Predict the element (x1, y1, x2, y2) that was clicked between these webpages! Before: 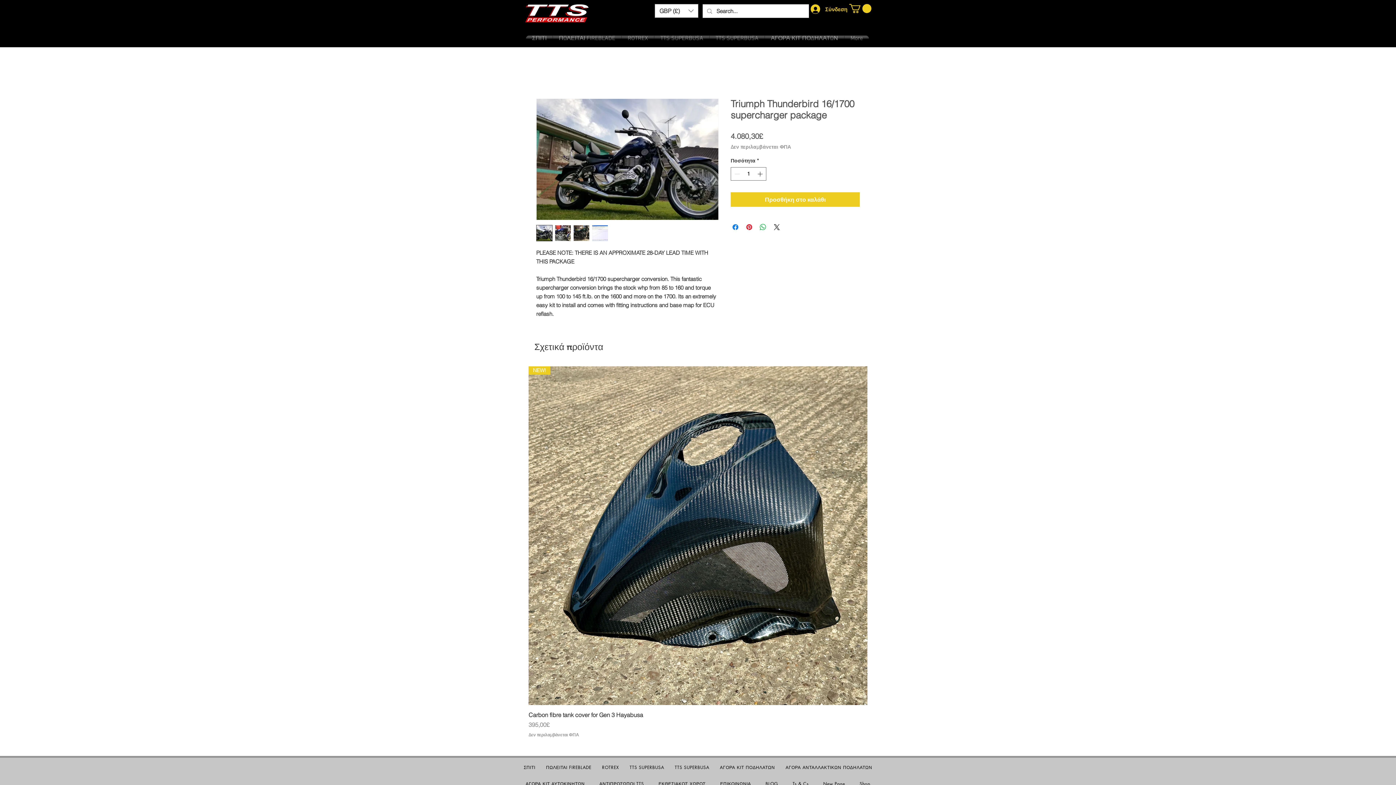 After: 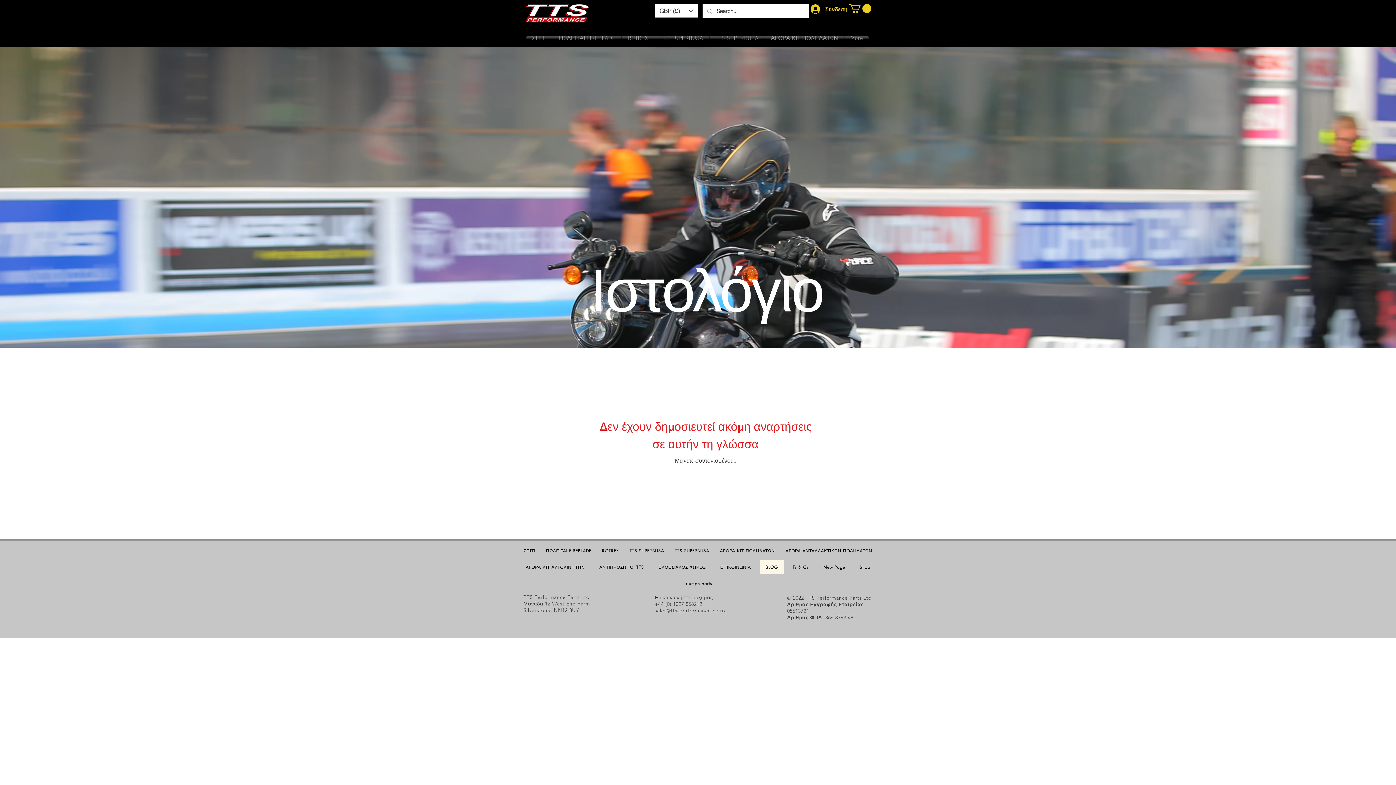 Action: bbox: (759, 777, 784, 790) label: BLOG